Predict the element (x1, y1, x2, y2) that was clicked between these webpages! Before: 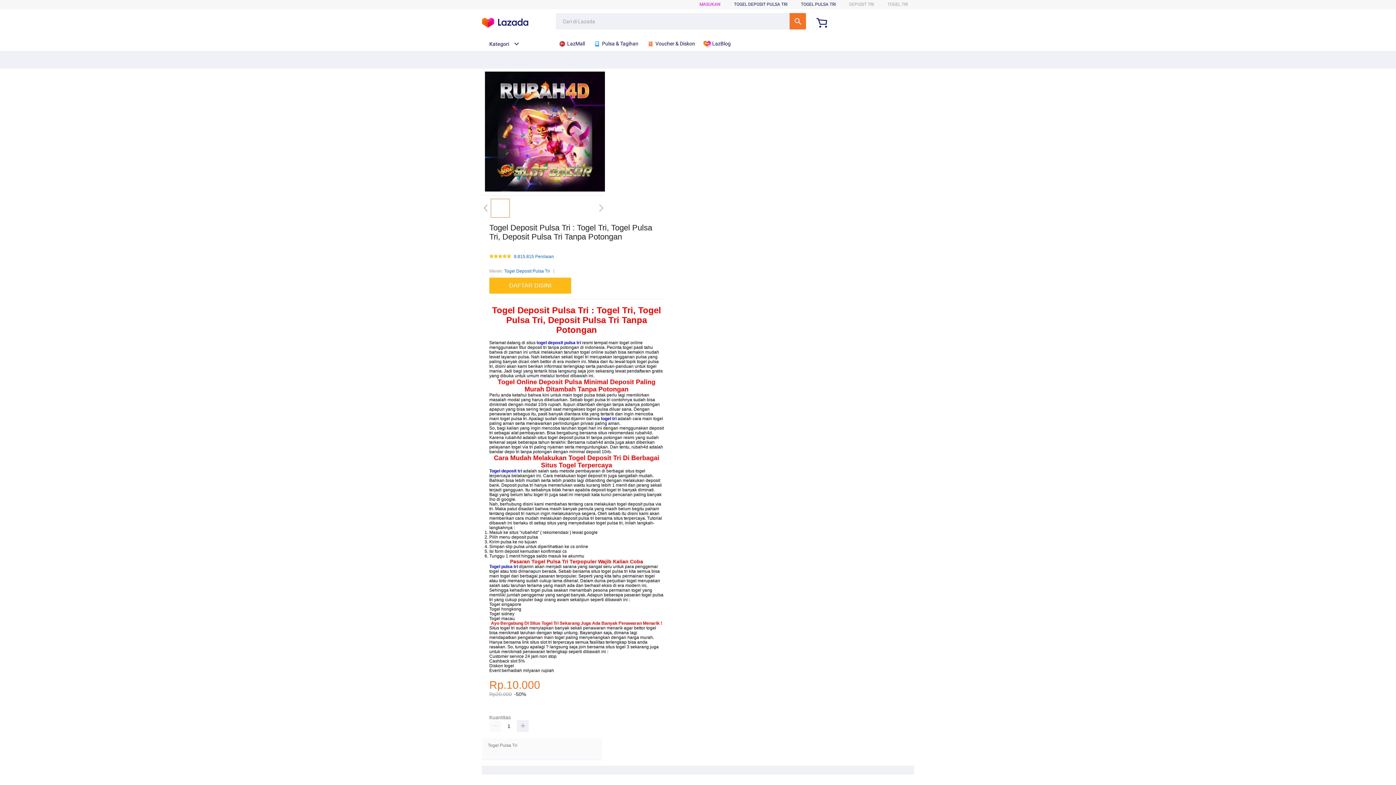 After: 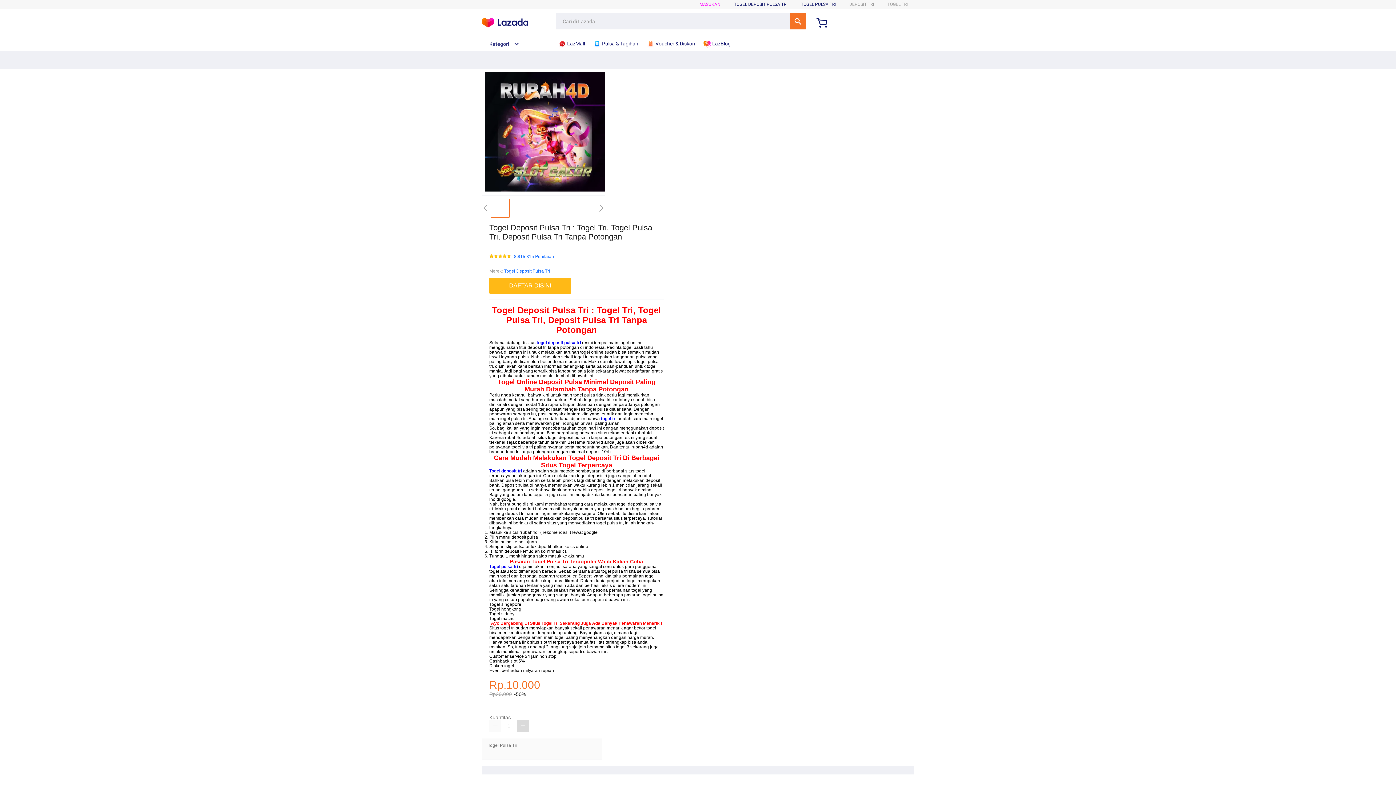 Action: bbox: (517, 720, 528, 732)